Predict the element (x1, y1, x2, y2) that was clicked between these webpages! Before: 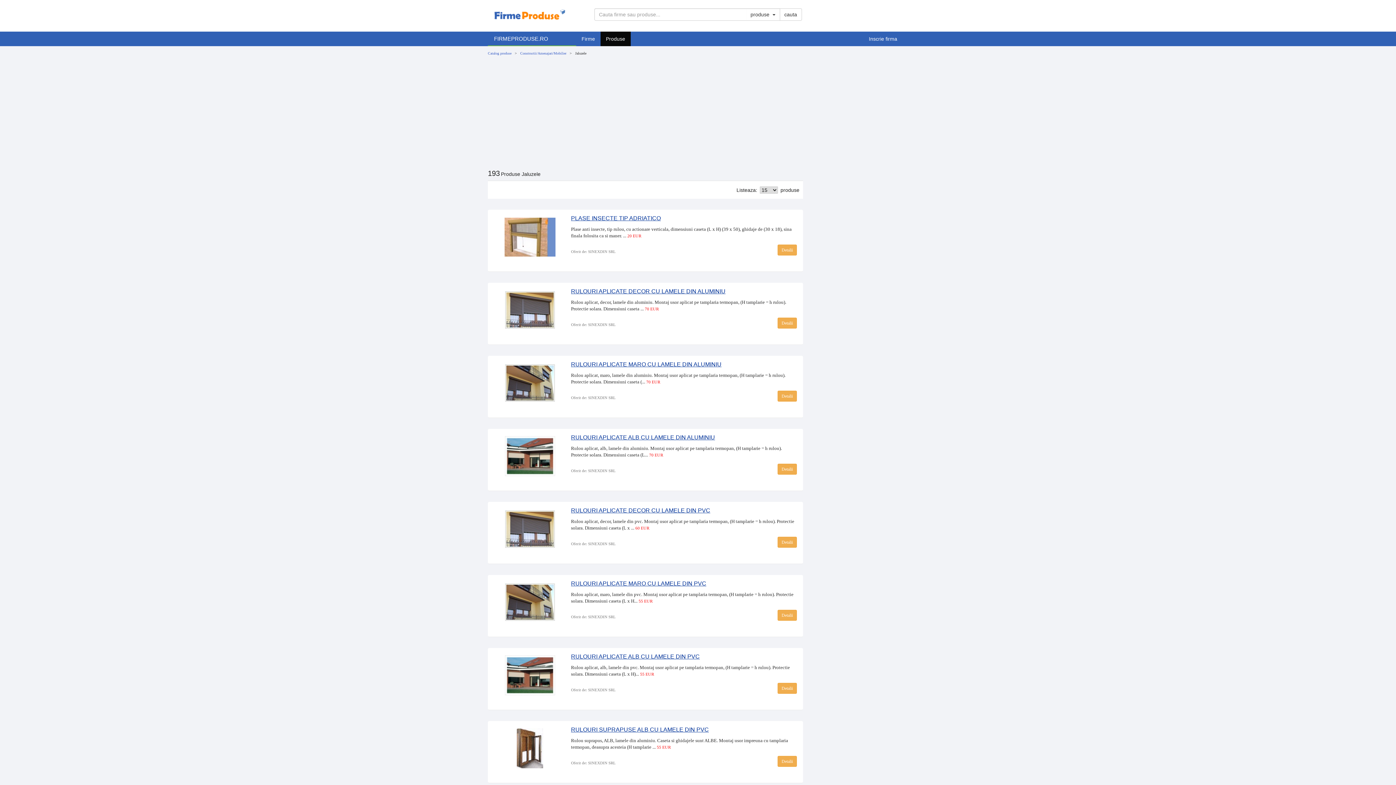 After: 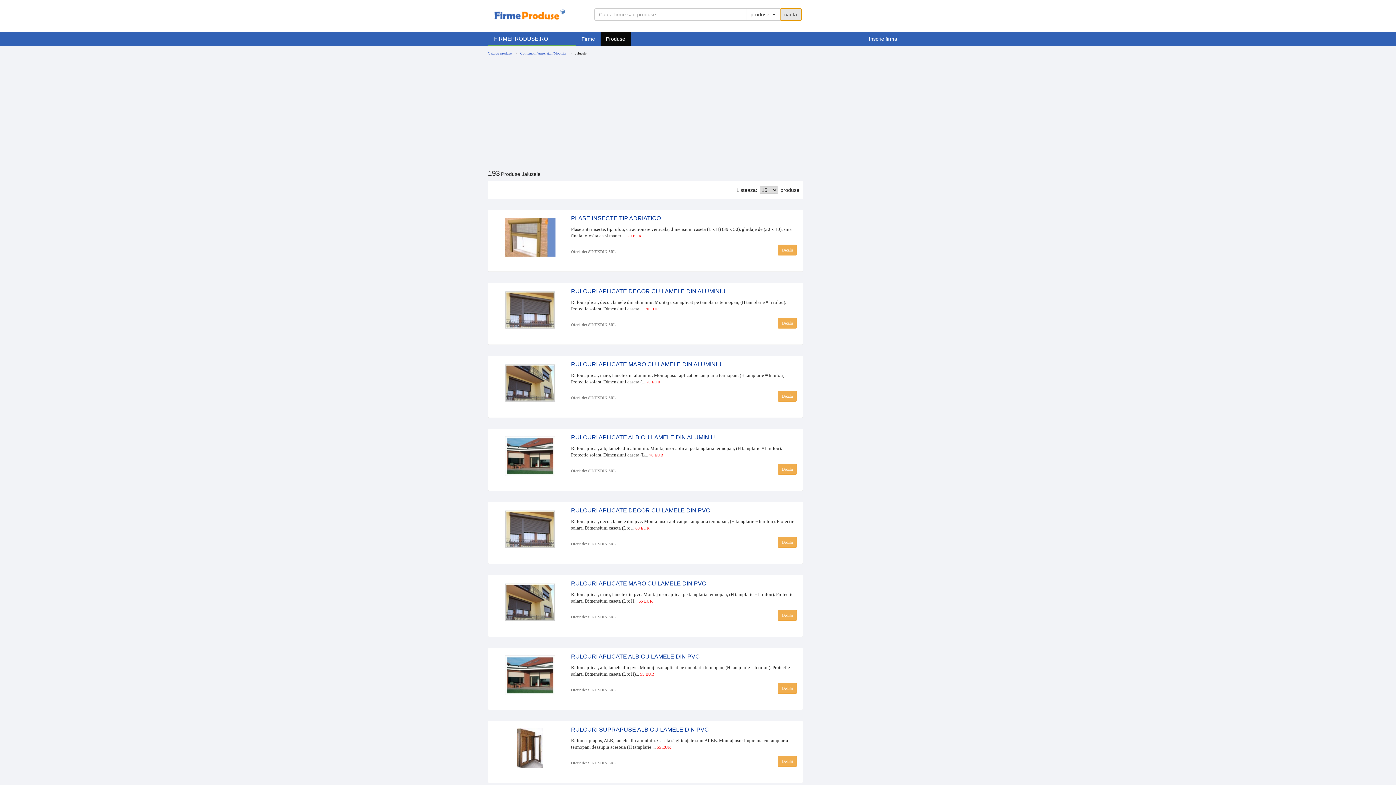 Action: bbox: (779, 8, 802, 20) label: cauta